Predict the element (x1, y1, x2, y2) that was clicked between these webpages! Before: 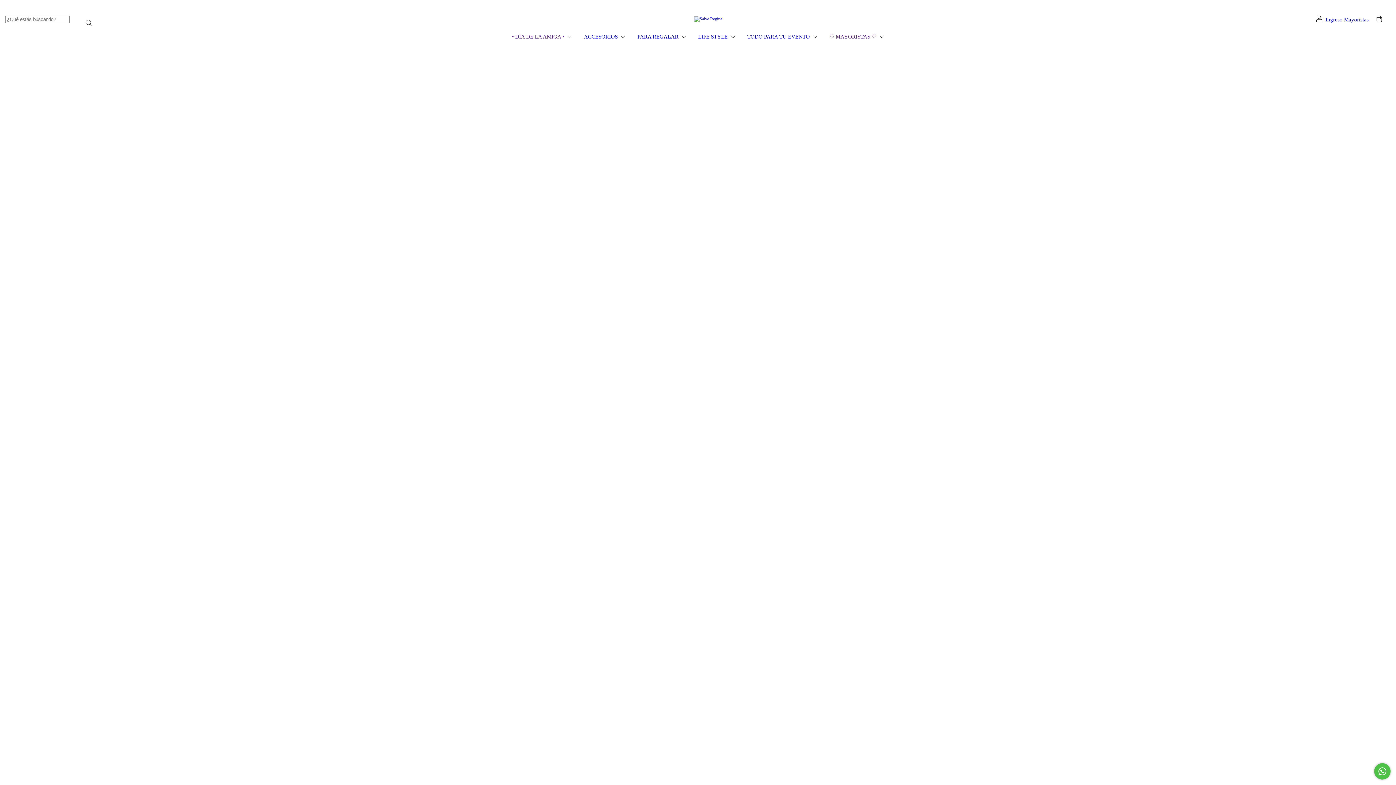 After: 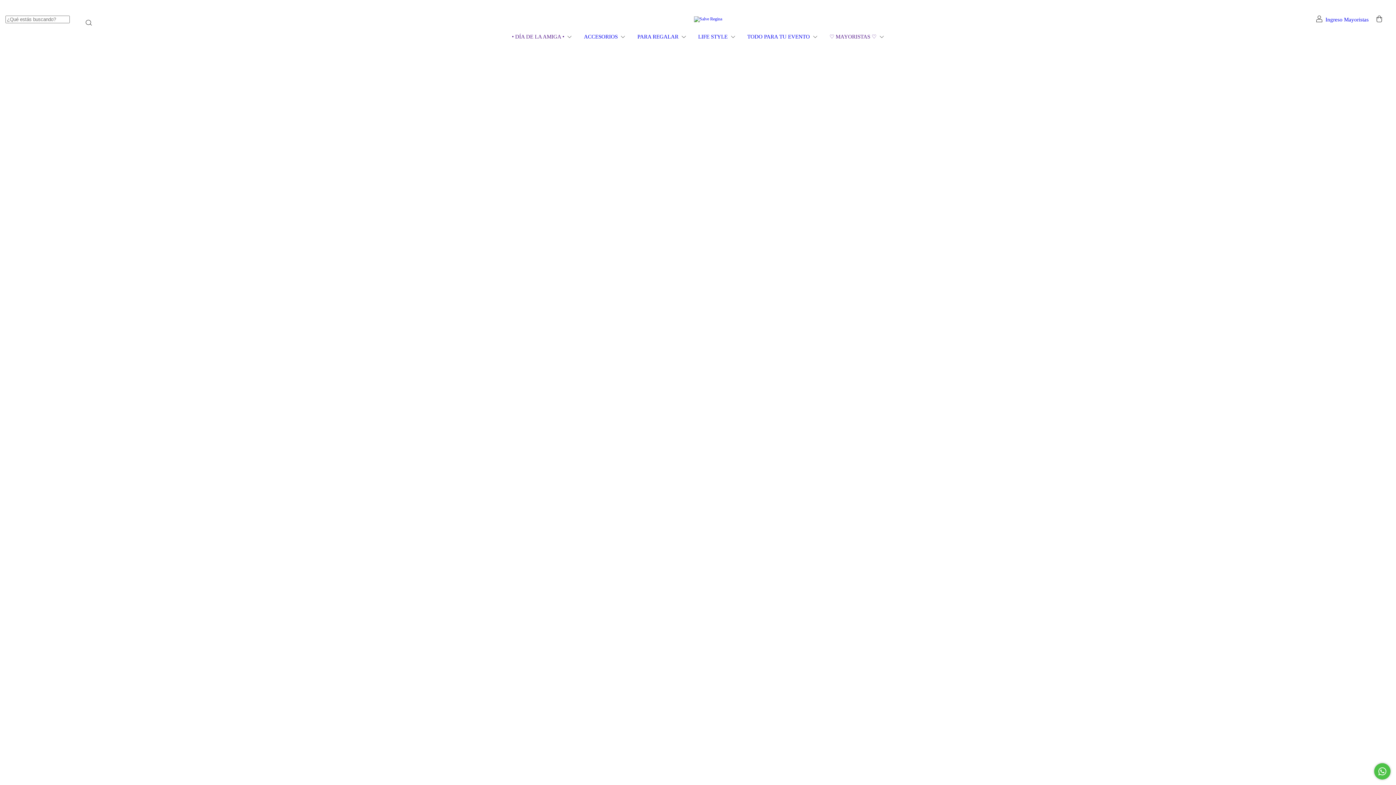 Action: label: PARA REGALAR  bbox: (635, 33, 688, 39)